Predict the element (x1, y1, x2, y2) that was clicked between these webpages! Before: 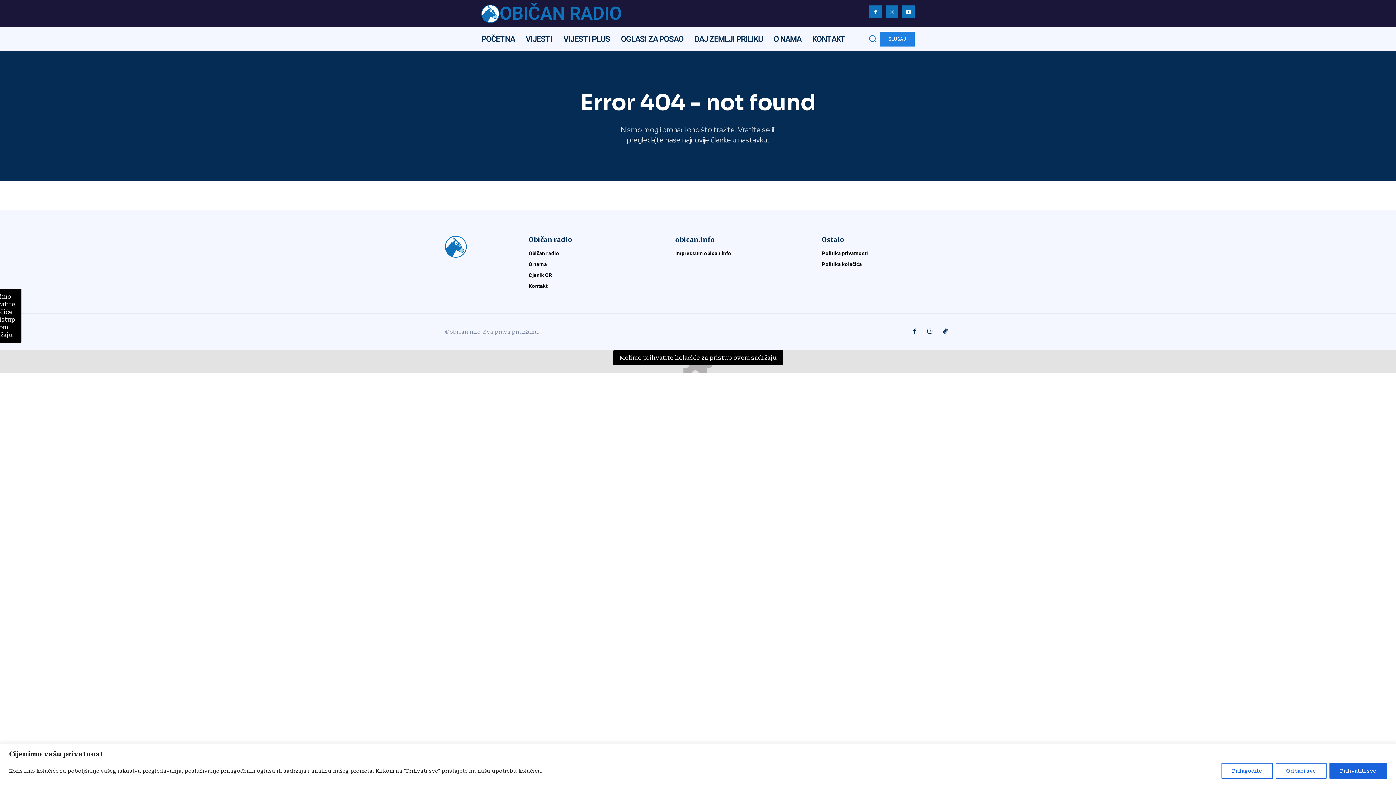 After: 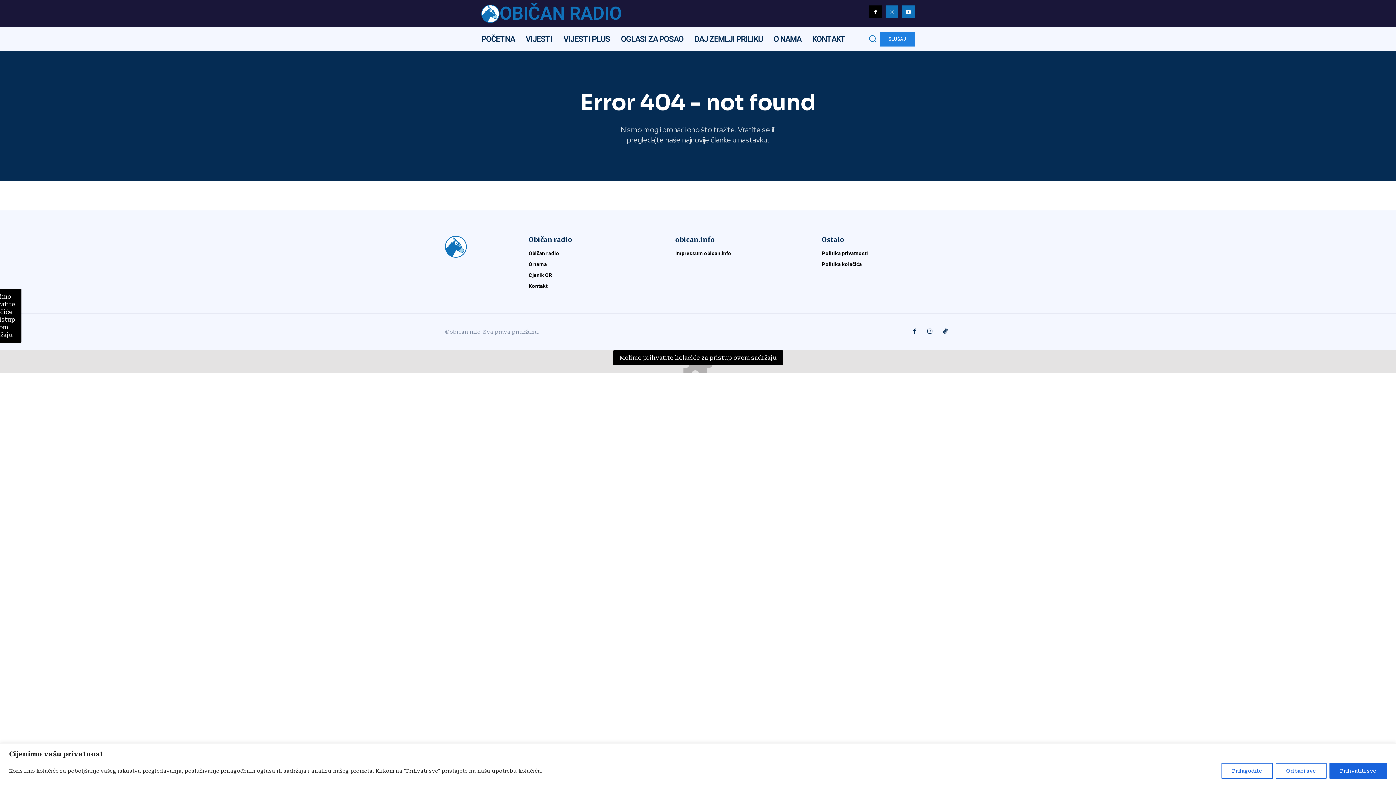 Action: bbox: (869, 5, 882, 18)